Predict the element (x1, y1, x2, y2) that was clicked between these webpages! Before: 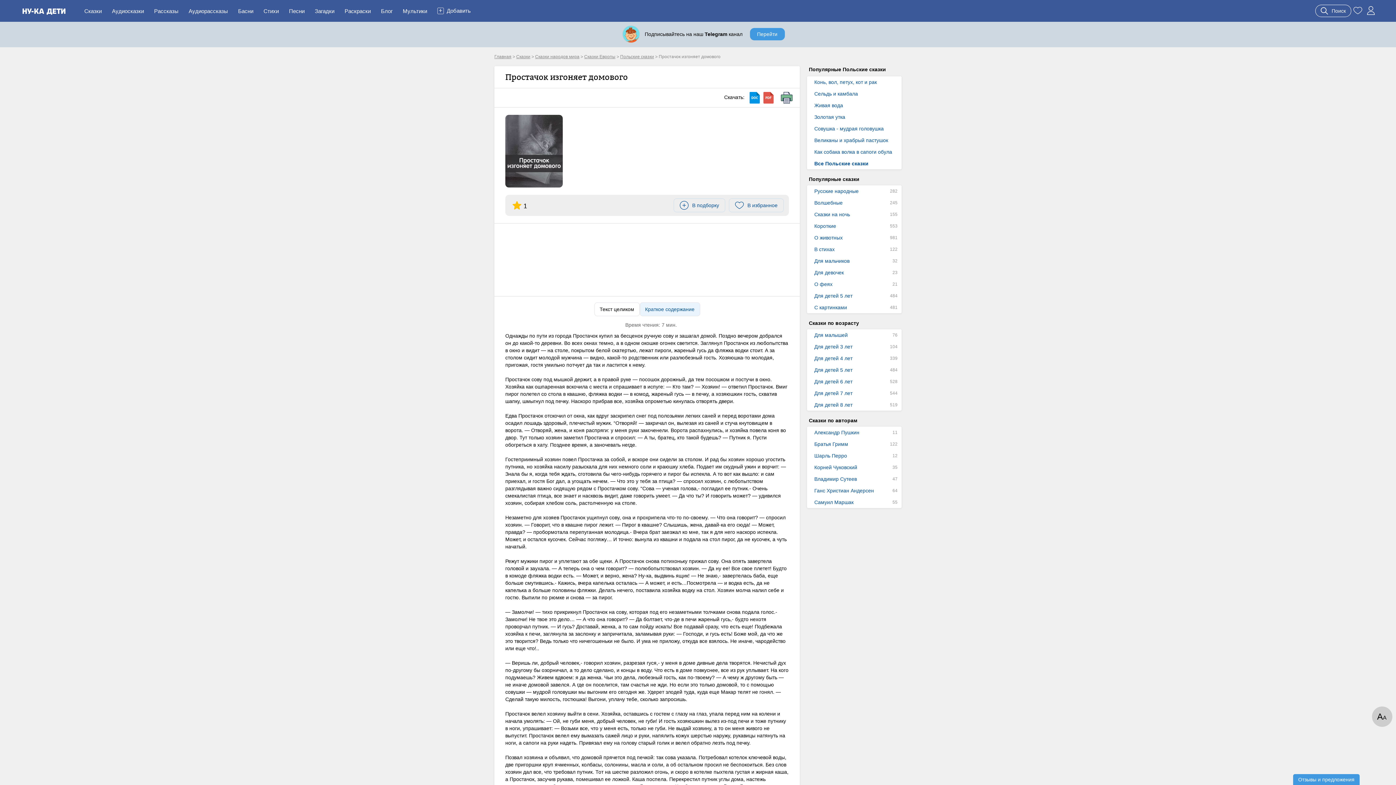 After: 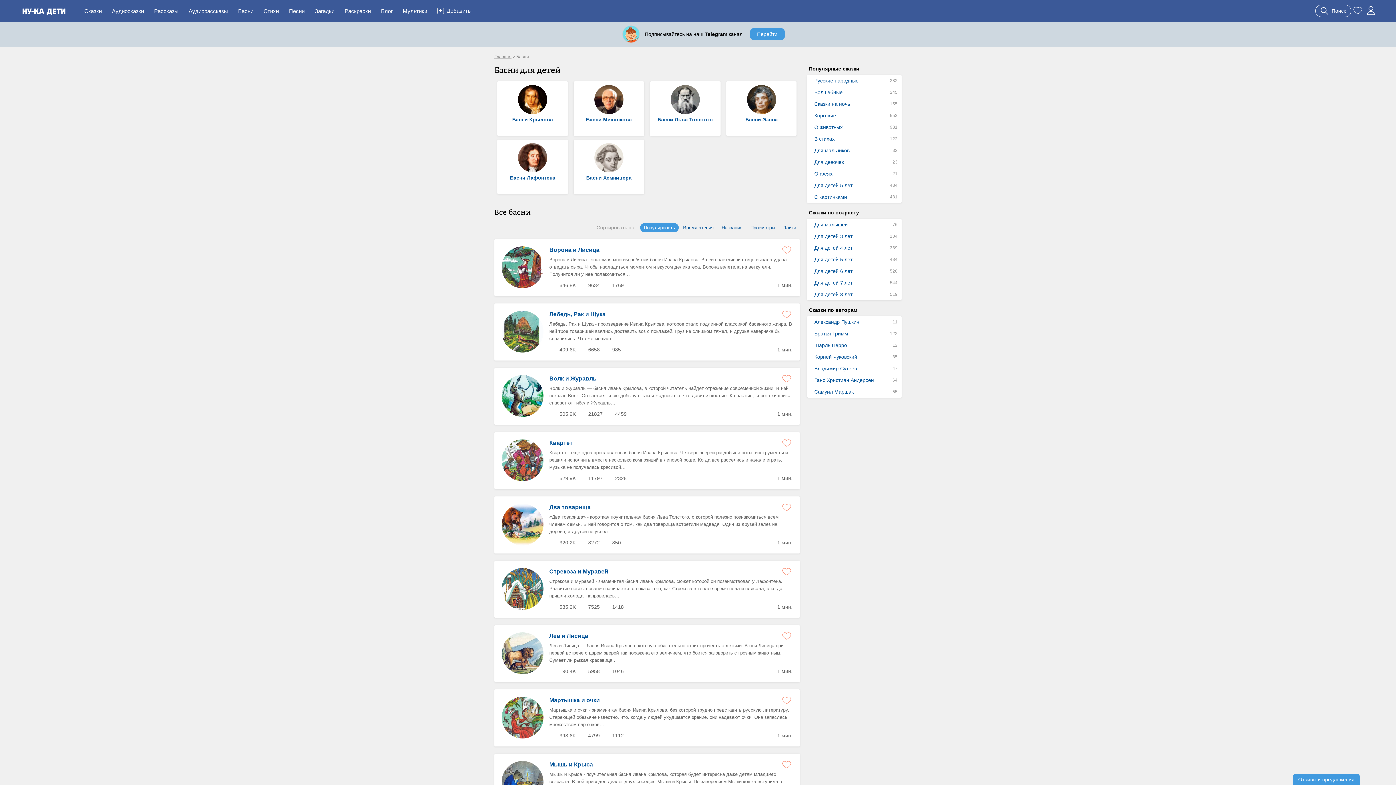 Action: label: Басни bbox: (238, 0, 253, 21)